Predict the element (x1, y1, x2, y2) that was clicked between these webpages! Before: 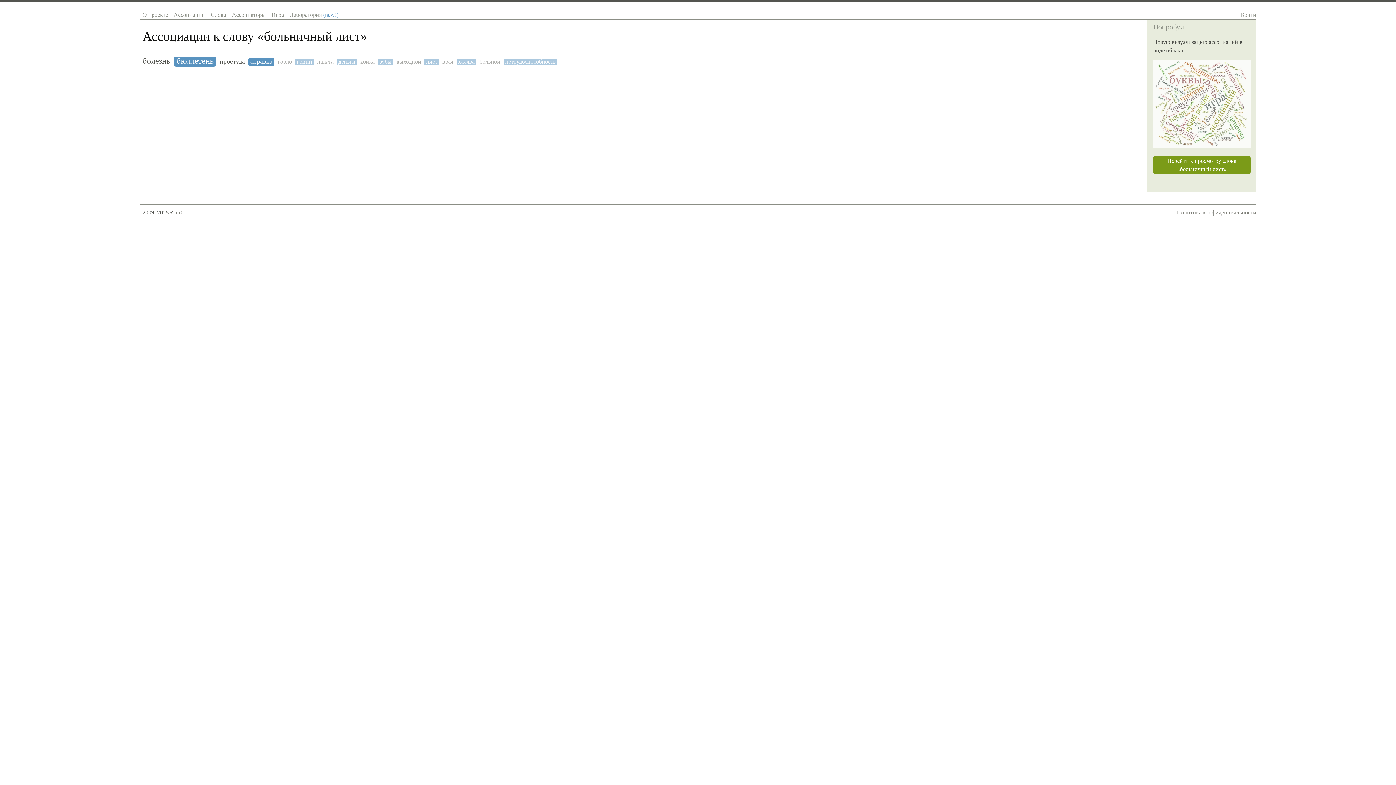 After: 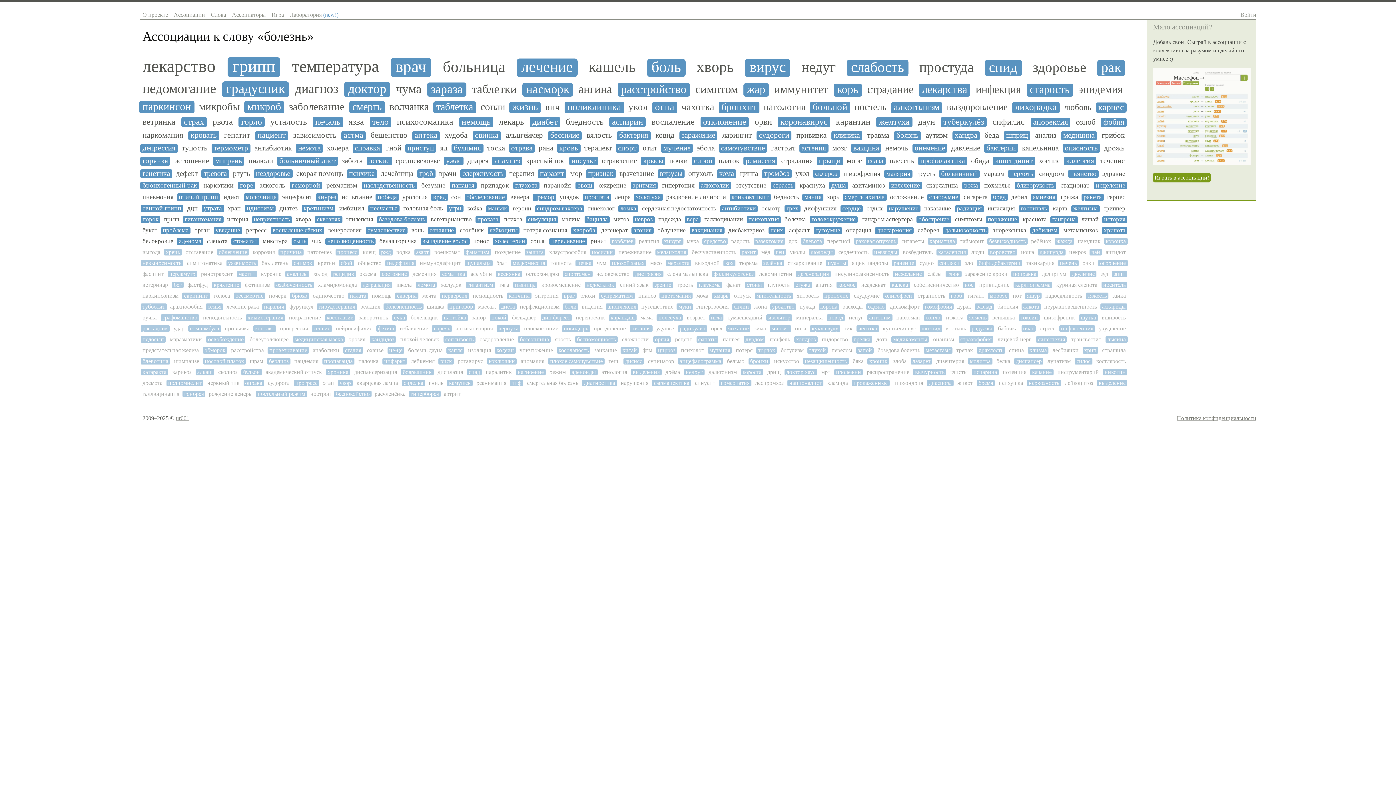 Action: bbox: (140, 56, 172, 66) label: болезнь